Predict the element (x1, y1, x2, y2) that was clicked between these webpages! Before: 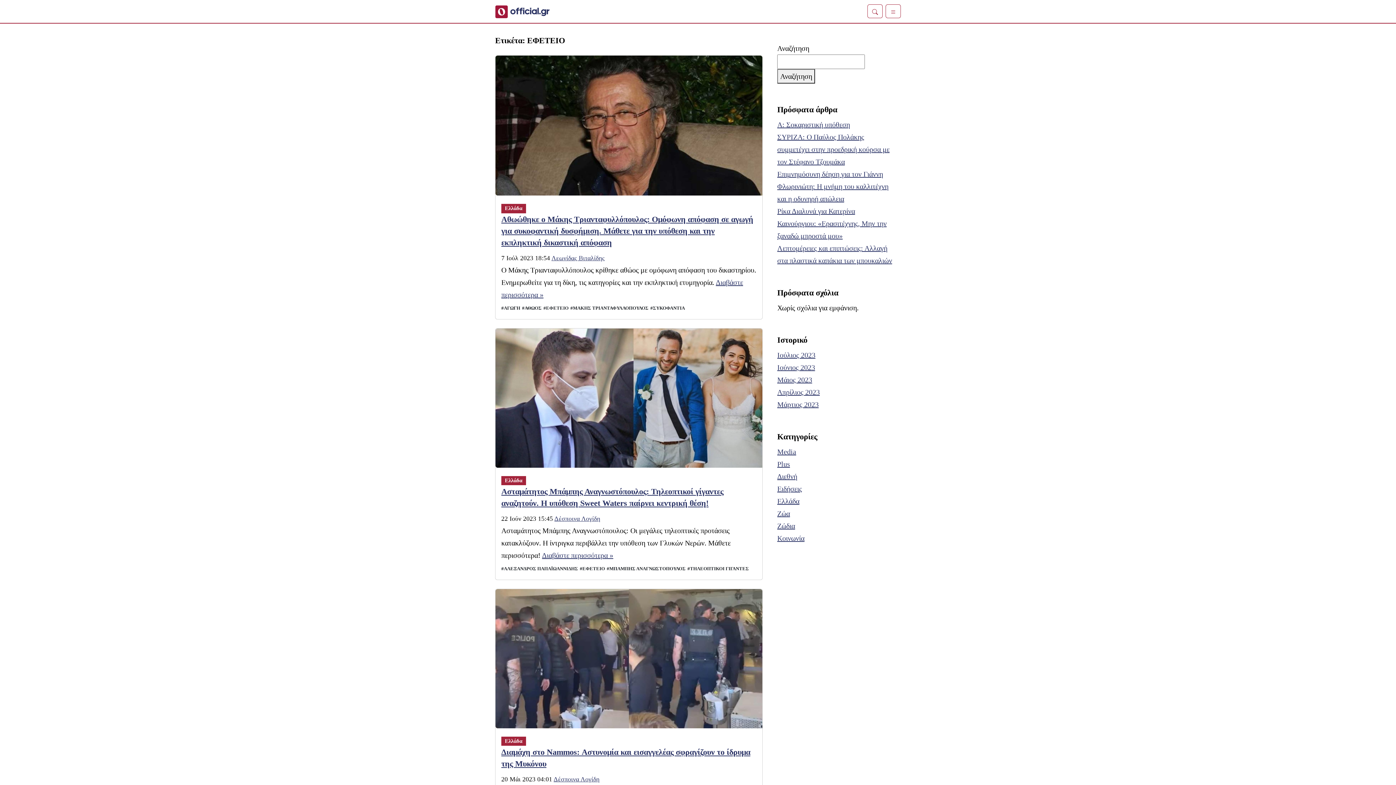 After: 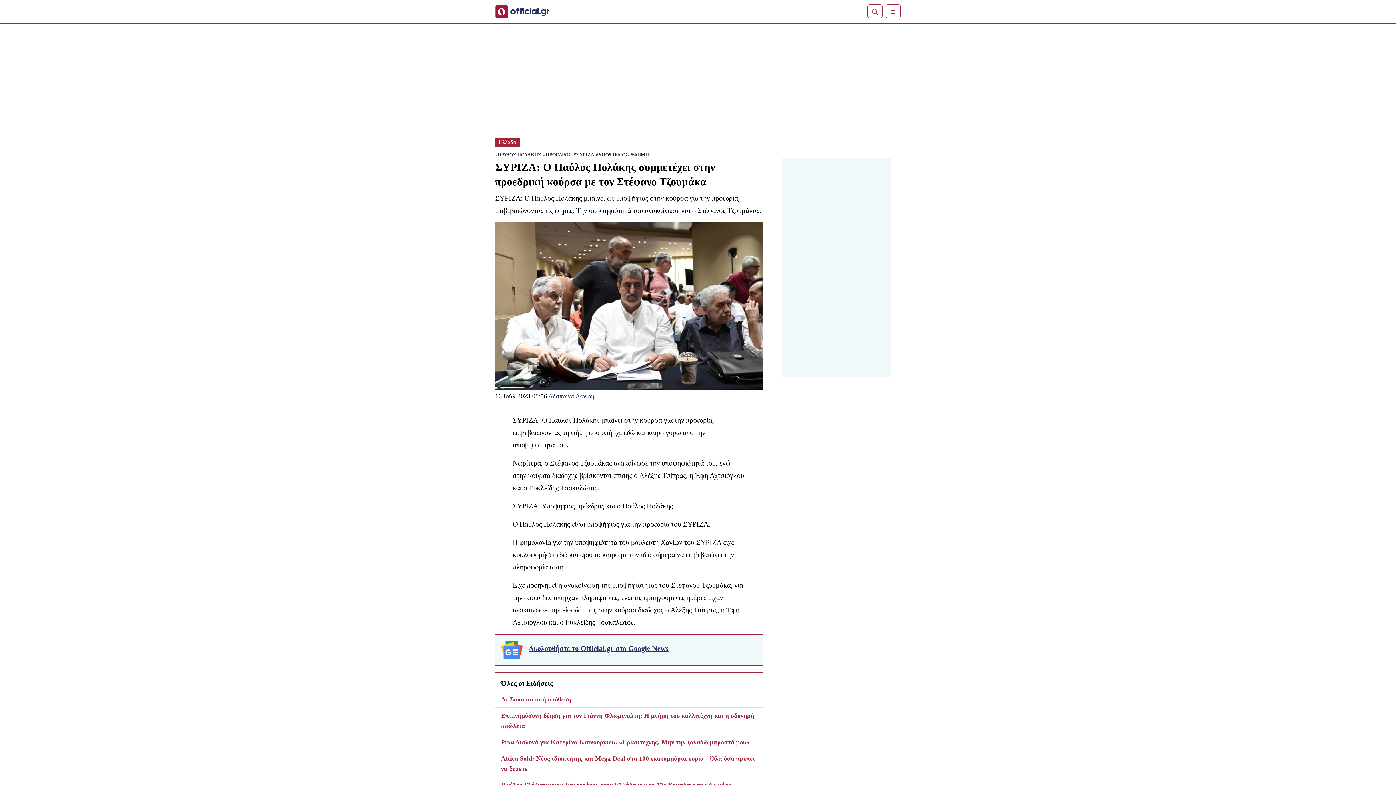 Action: bbox: (777, 133, 889, 165) label: ΣΥΡΙΖΑ: Ο Παύλος Πολάκης συμμετέχει στην προεδρική κούρσα με τον Στέφανο Τζουμάκα